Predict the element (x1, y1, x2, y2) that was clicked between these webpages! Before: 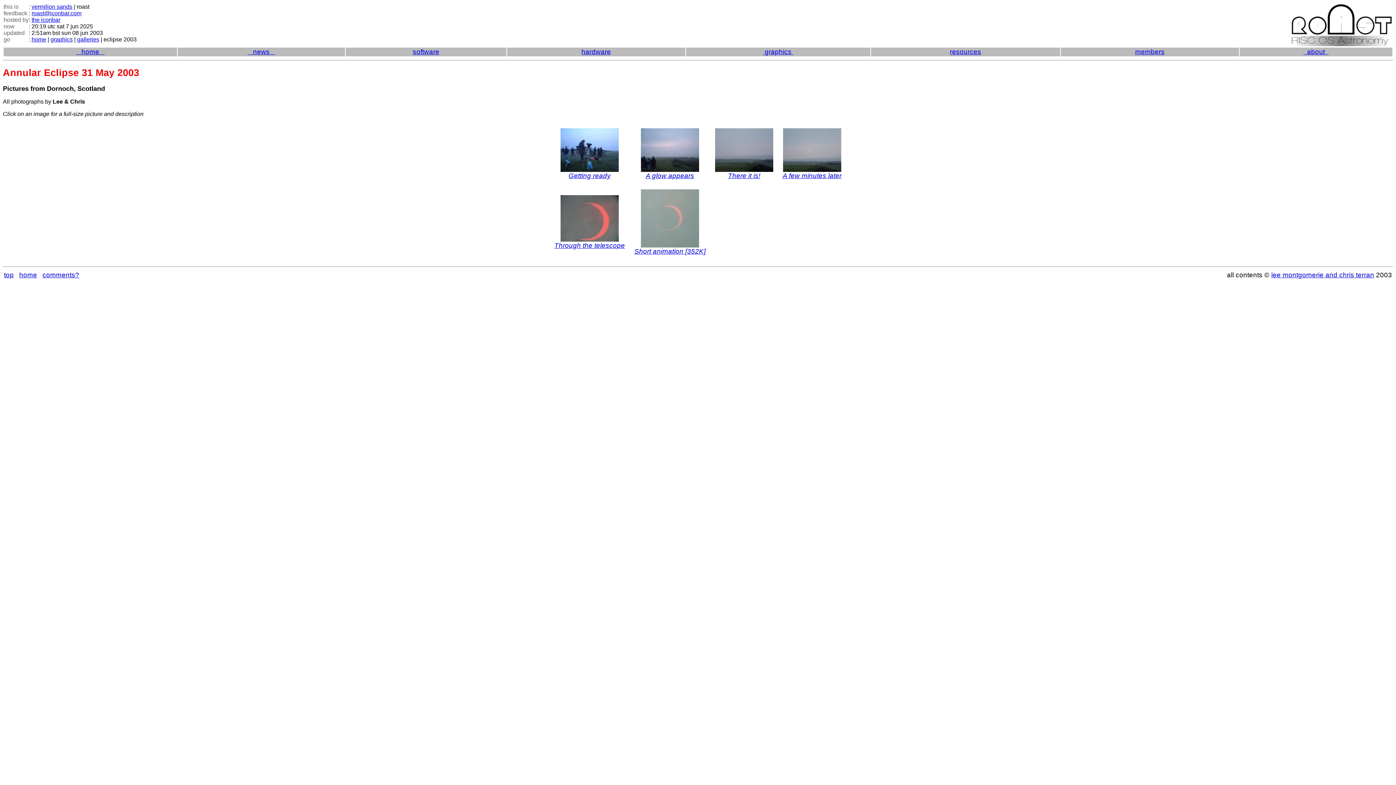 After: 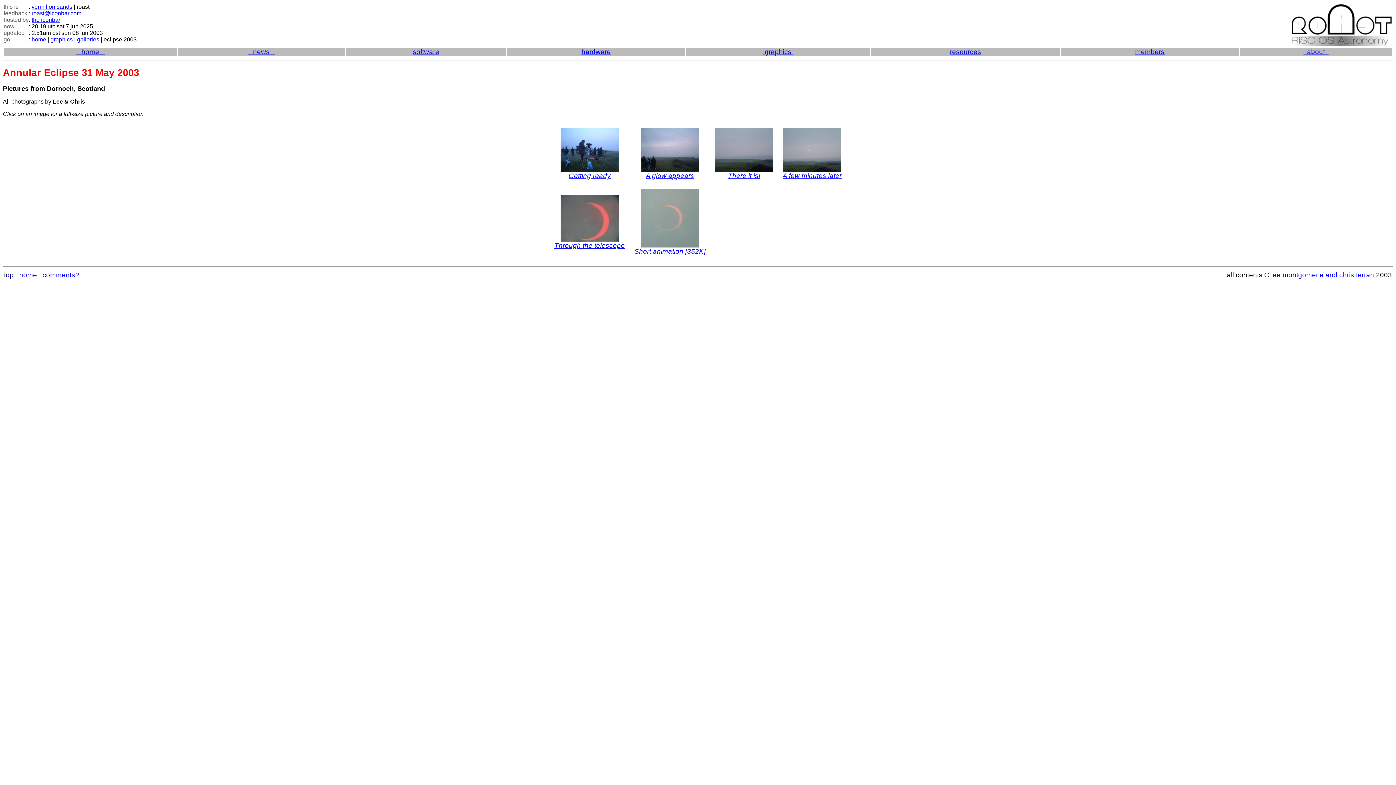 Action: label: top bbox: (4, 271, 13, 278)